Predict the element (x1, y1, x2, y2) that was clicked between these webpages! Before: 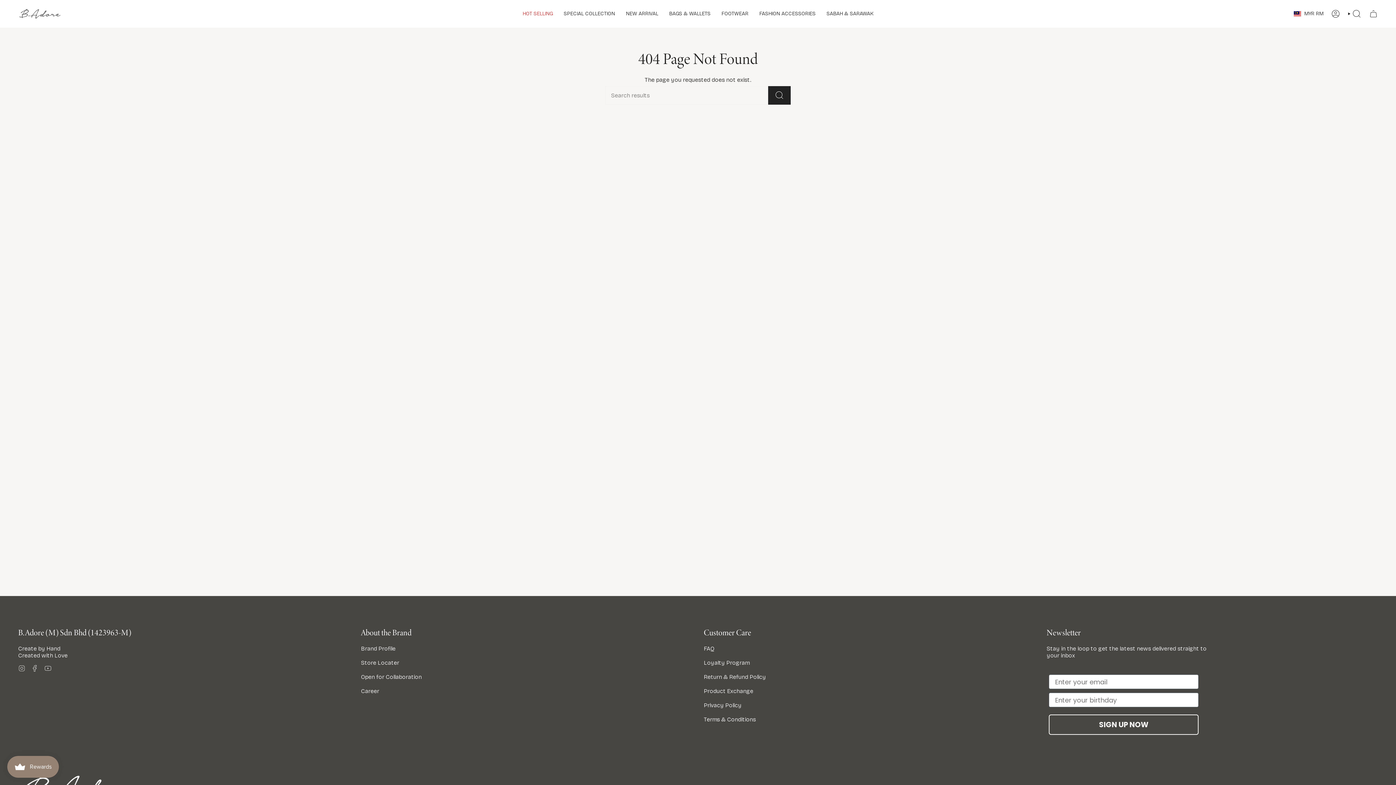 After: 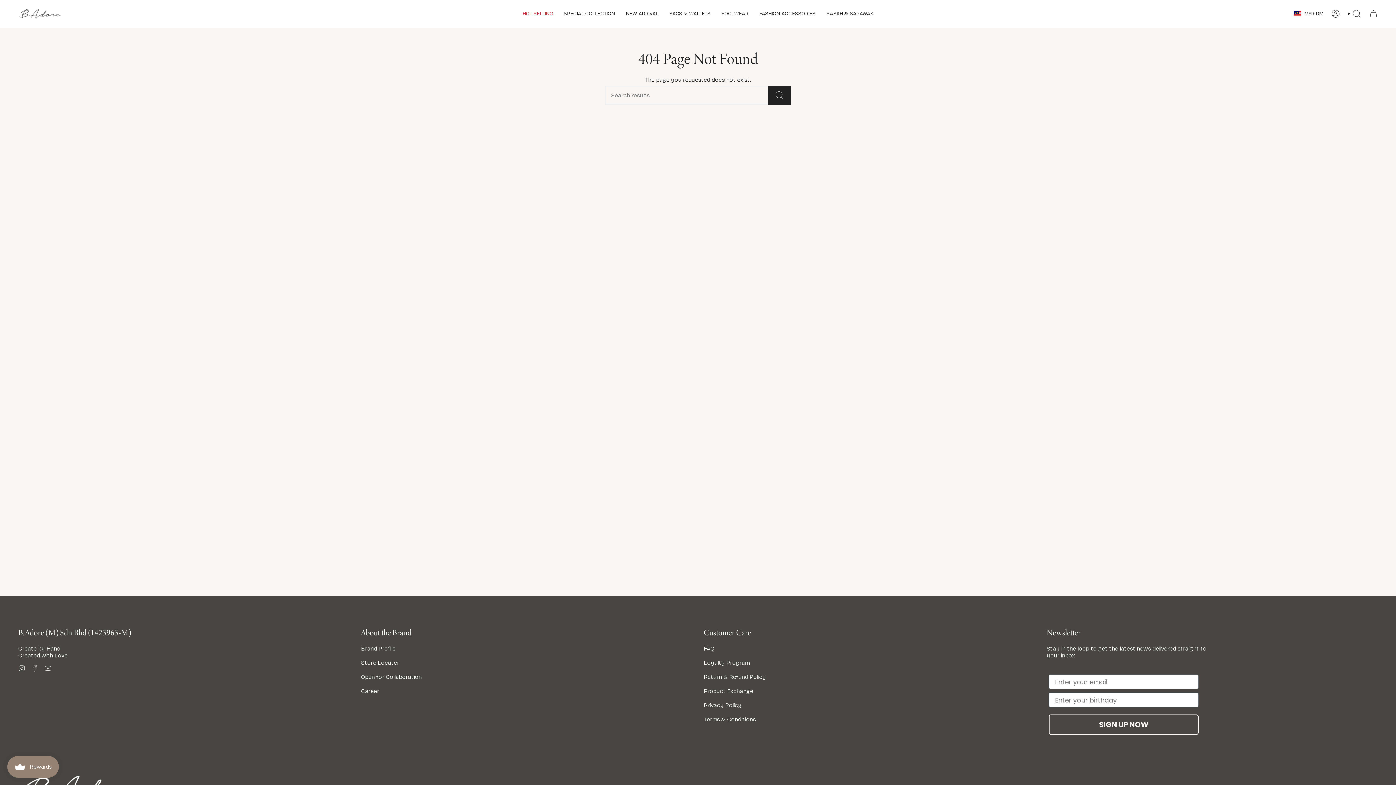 Action: bbox: (31, 664, 38, 671) label: Facebook